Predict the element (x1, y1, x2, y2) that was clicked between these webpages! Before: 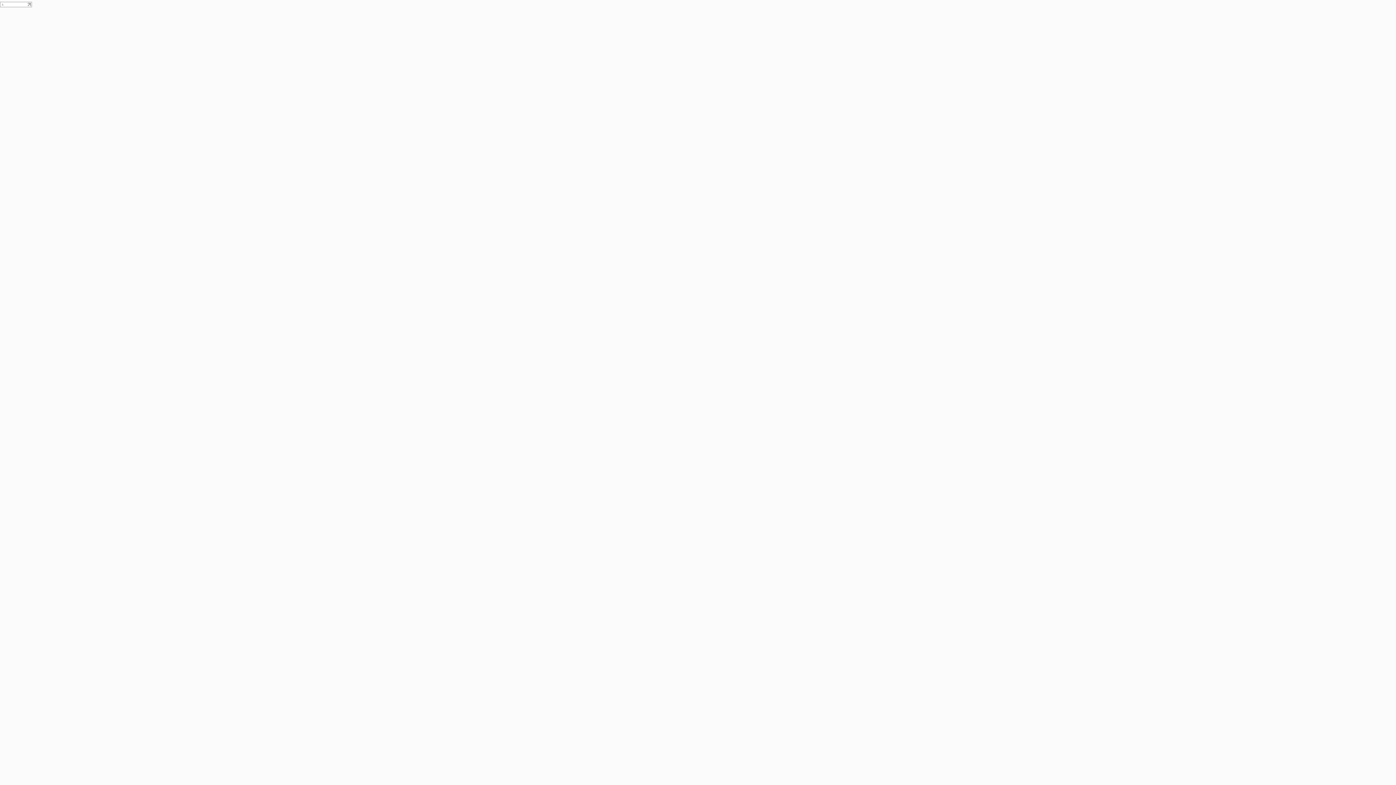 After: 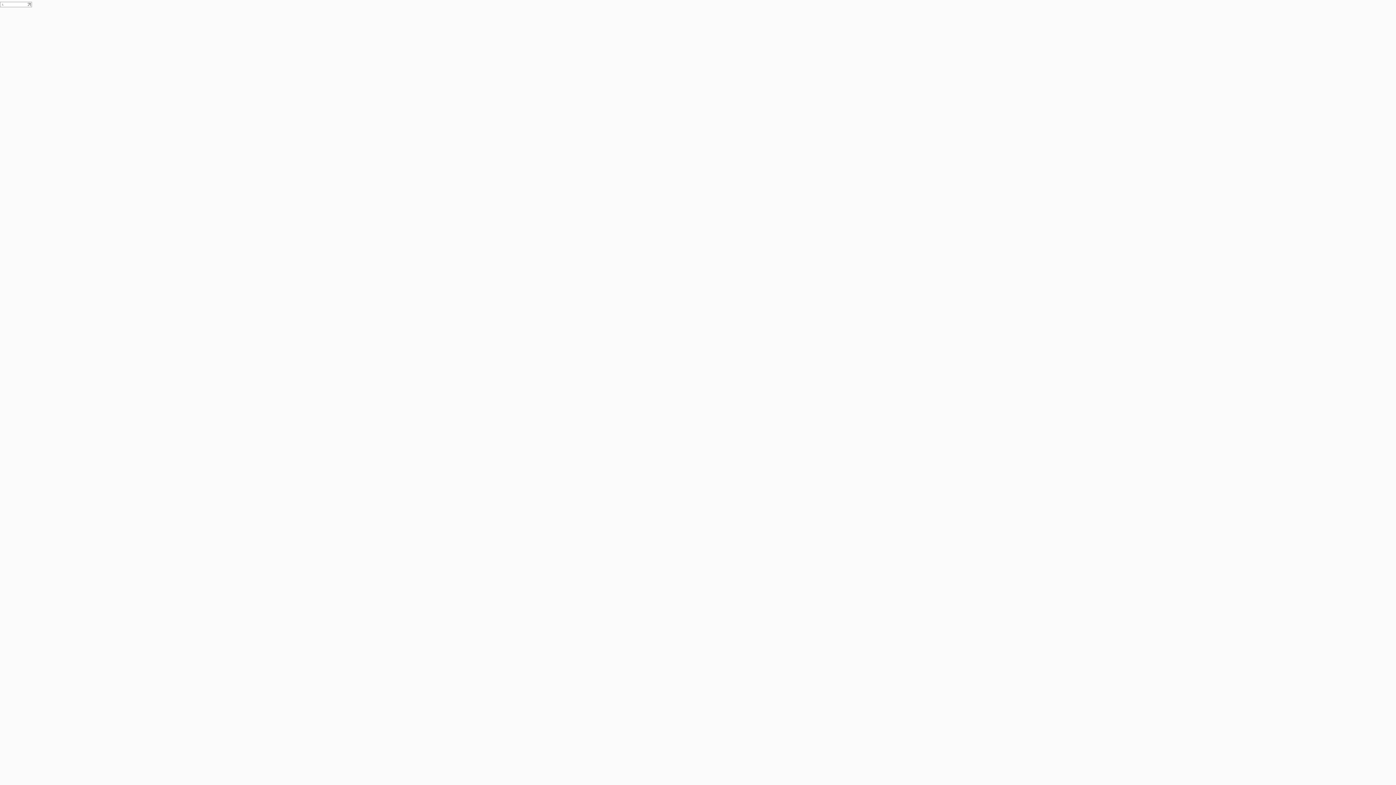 Action: bbox: (1360, 388, 1378, 395)